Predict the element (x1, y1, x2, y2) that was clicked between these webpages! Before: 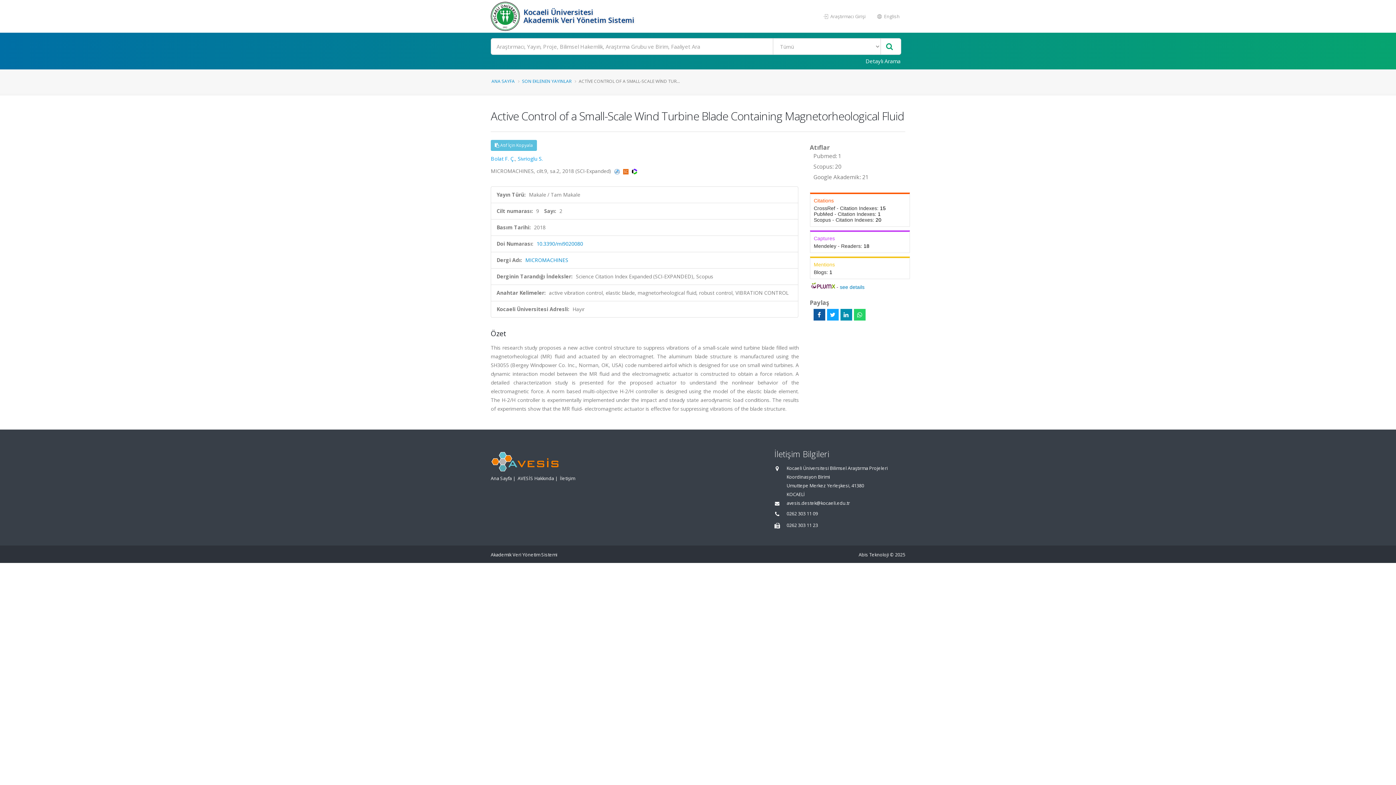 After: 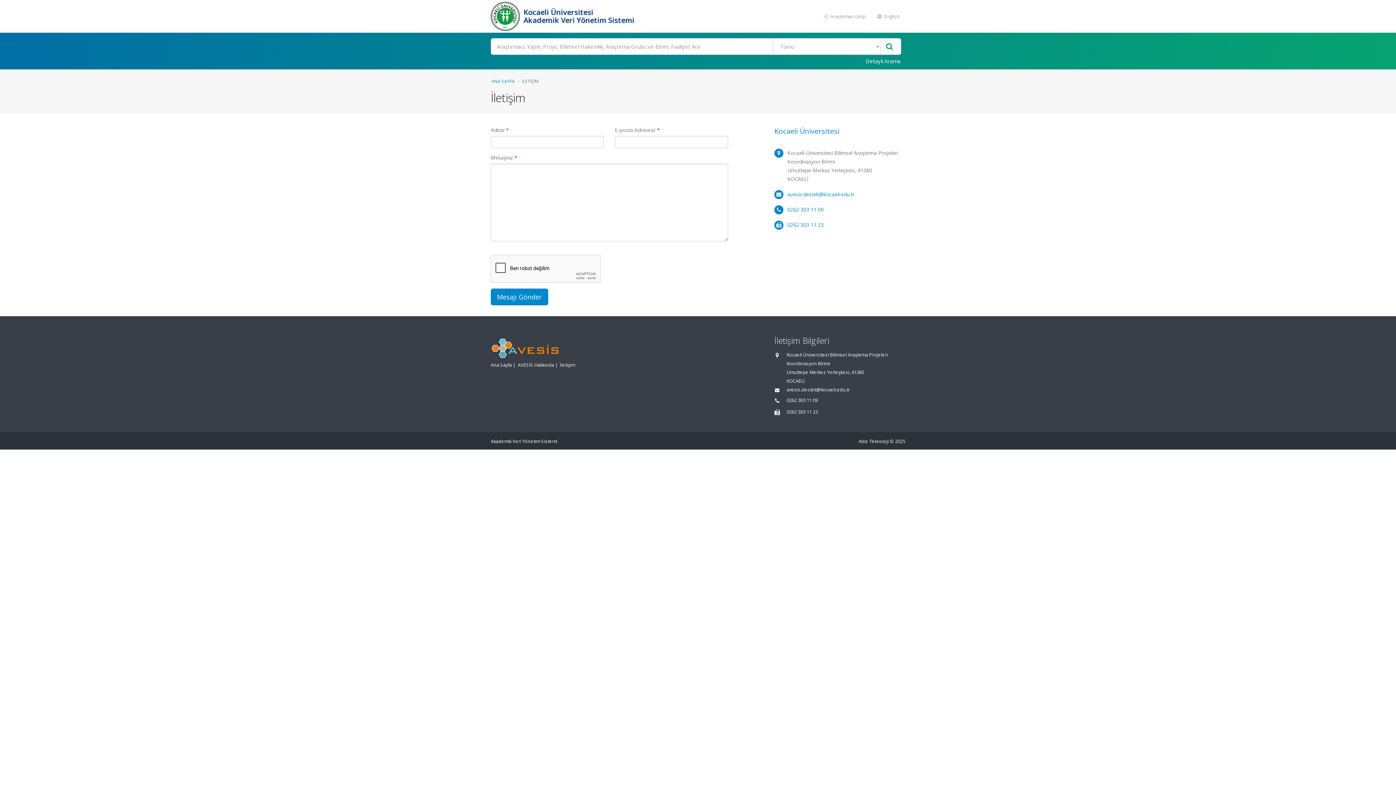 Action: bbox: (560, 475, 575, 481) label: İletişim